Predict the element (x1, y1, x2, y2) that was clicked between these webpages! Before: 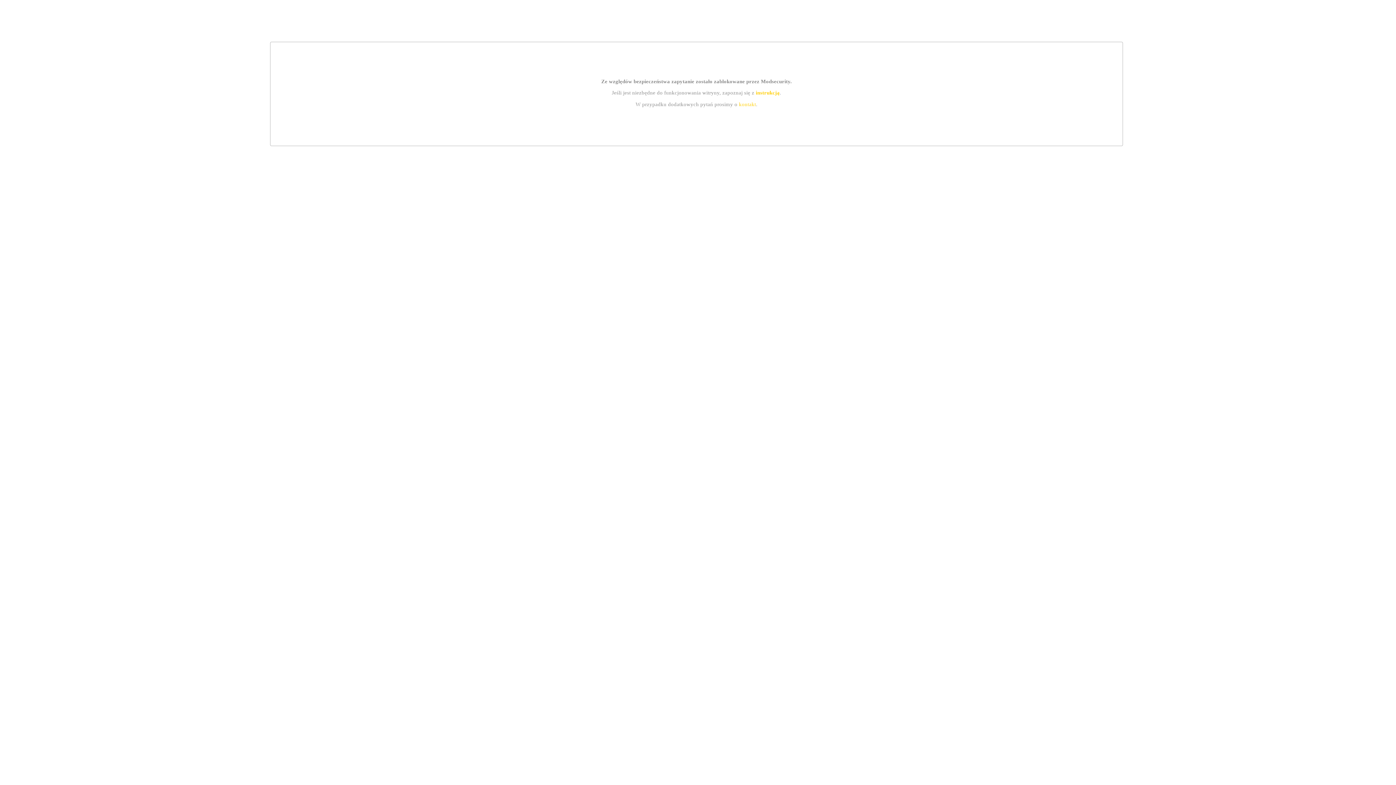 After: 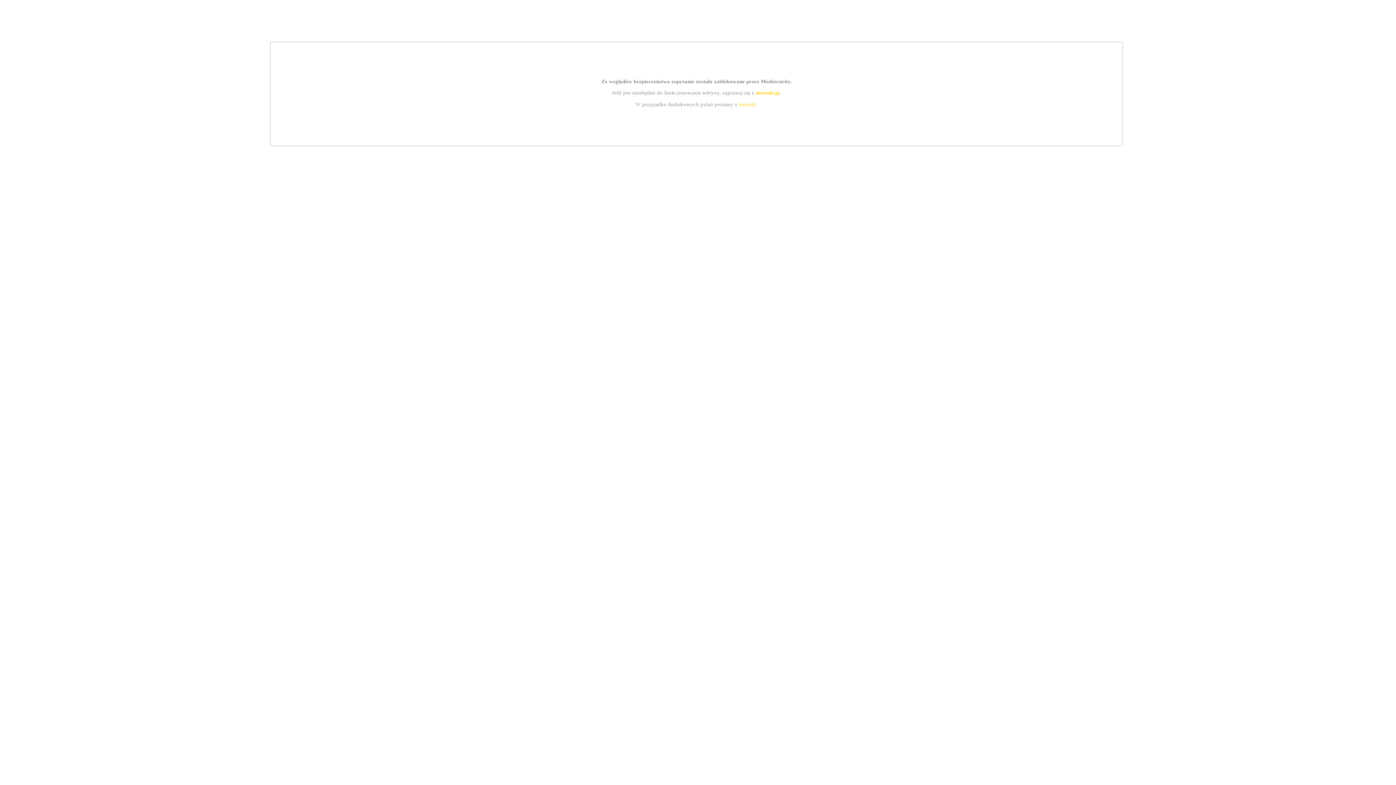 Action: label: instrukcją bbox: (755, 89, 779, 95)